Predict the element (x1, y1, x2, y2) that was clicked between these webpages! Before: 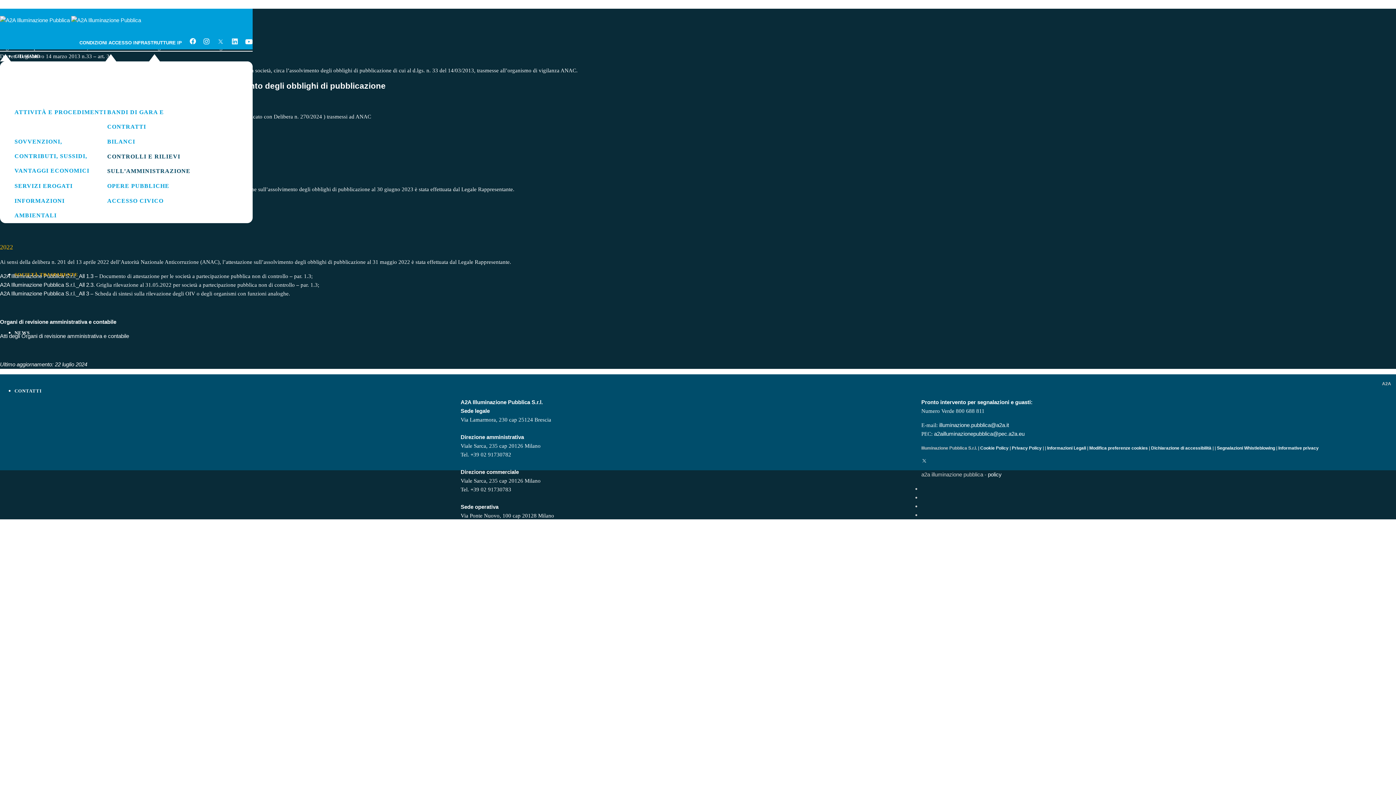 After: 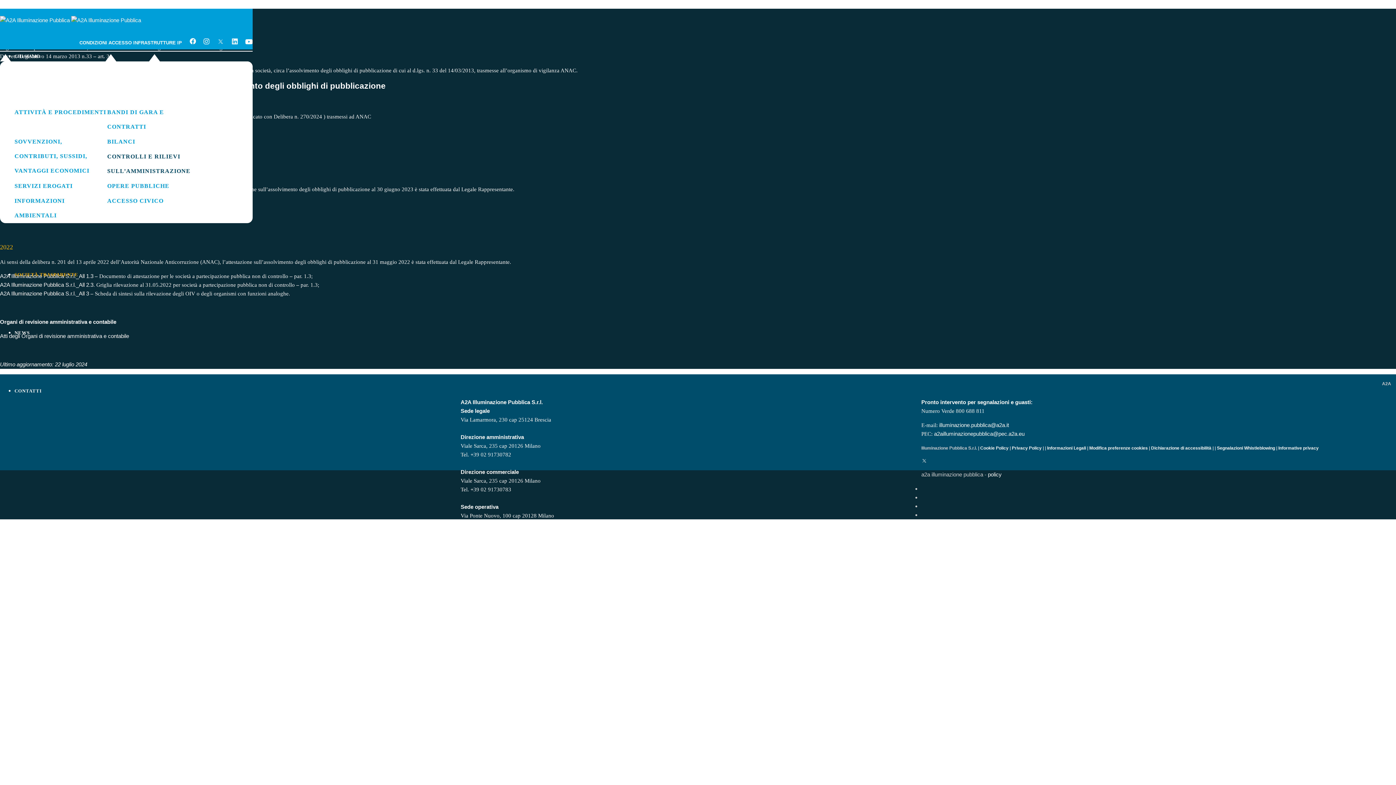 Action: label: Modifica preferenze cookies bbox: (1089, 445, 1148, 451)